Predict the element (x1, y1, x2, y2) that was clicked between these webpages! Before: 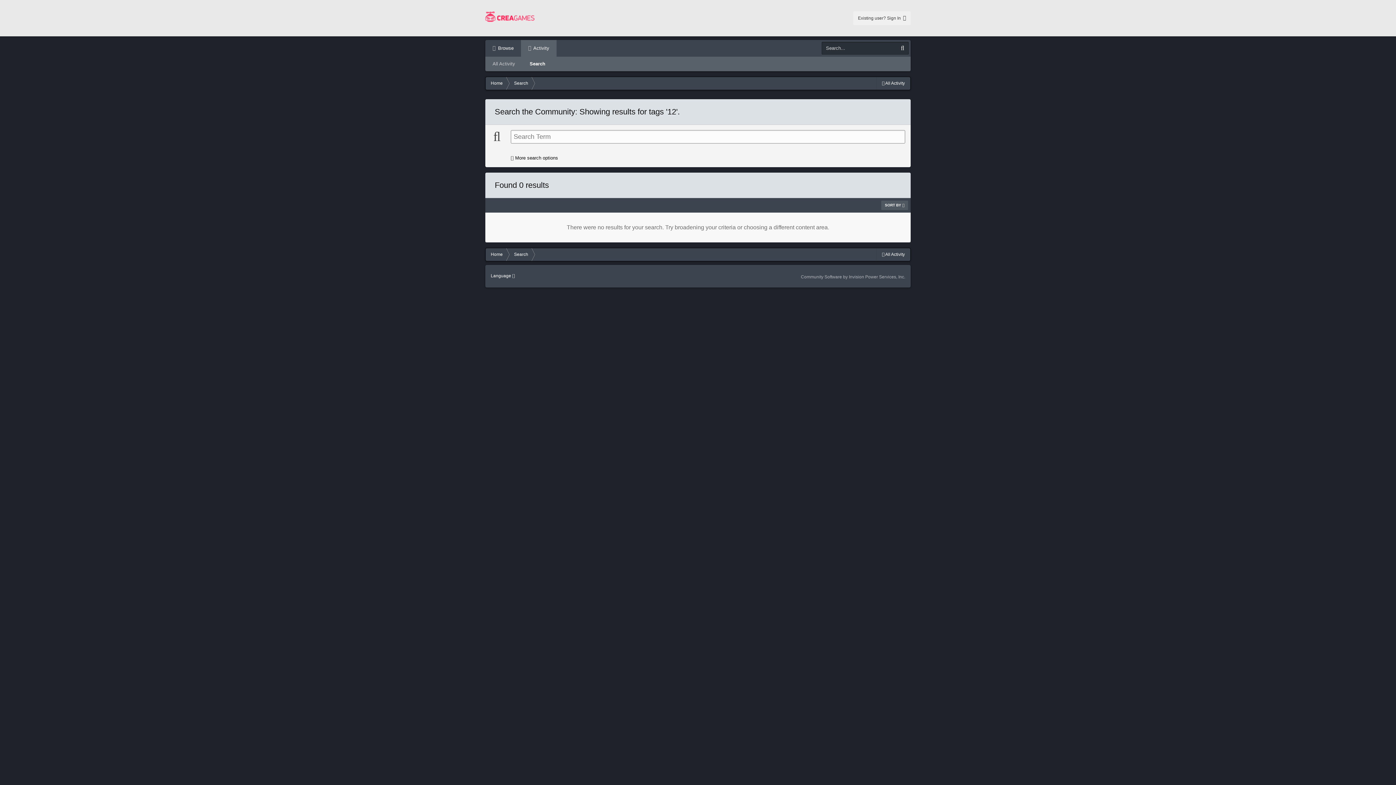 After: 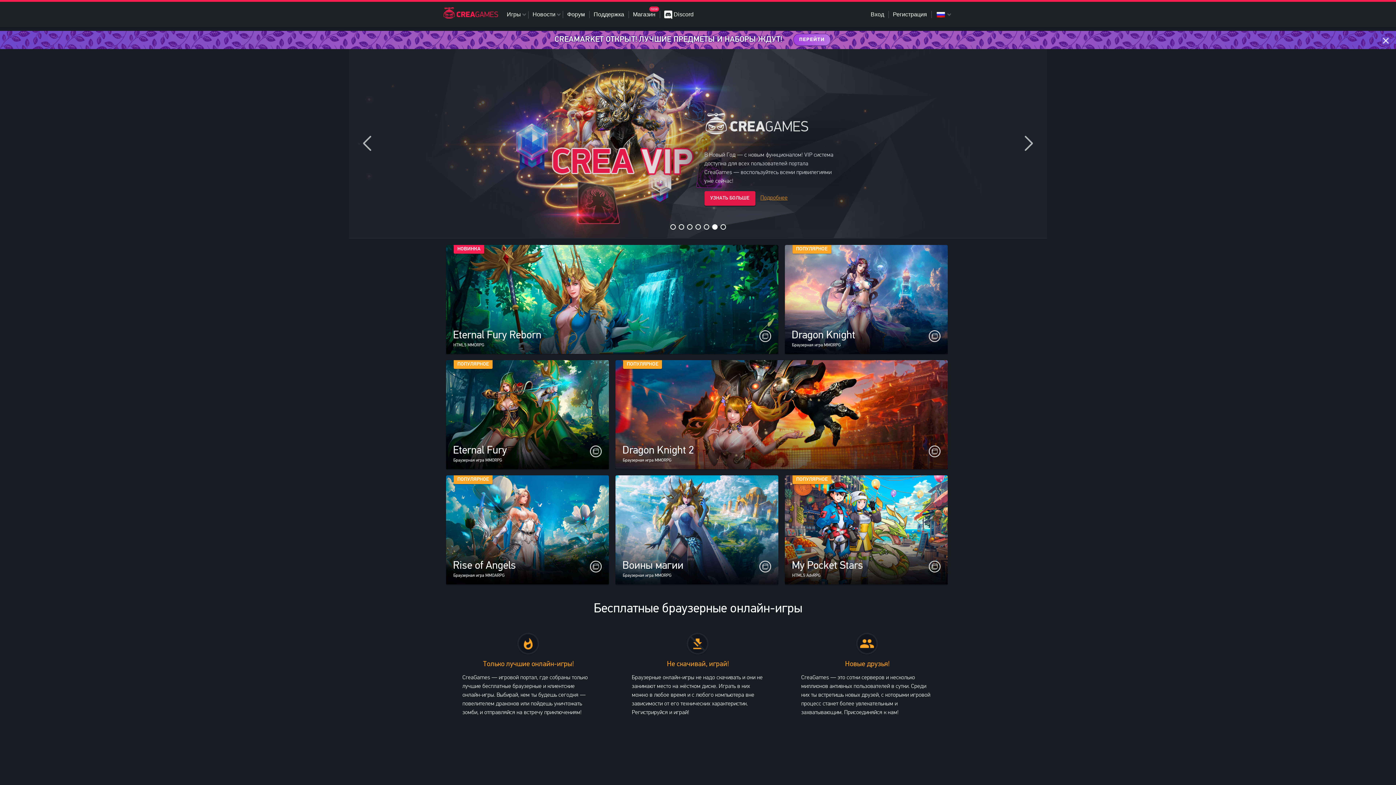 Action: bbox: (485, 0, 534, 36)